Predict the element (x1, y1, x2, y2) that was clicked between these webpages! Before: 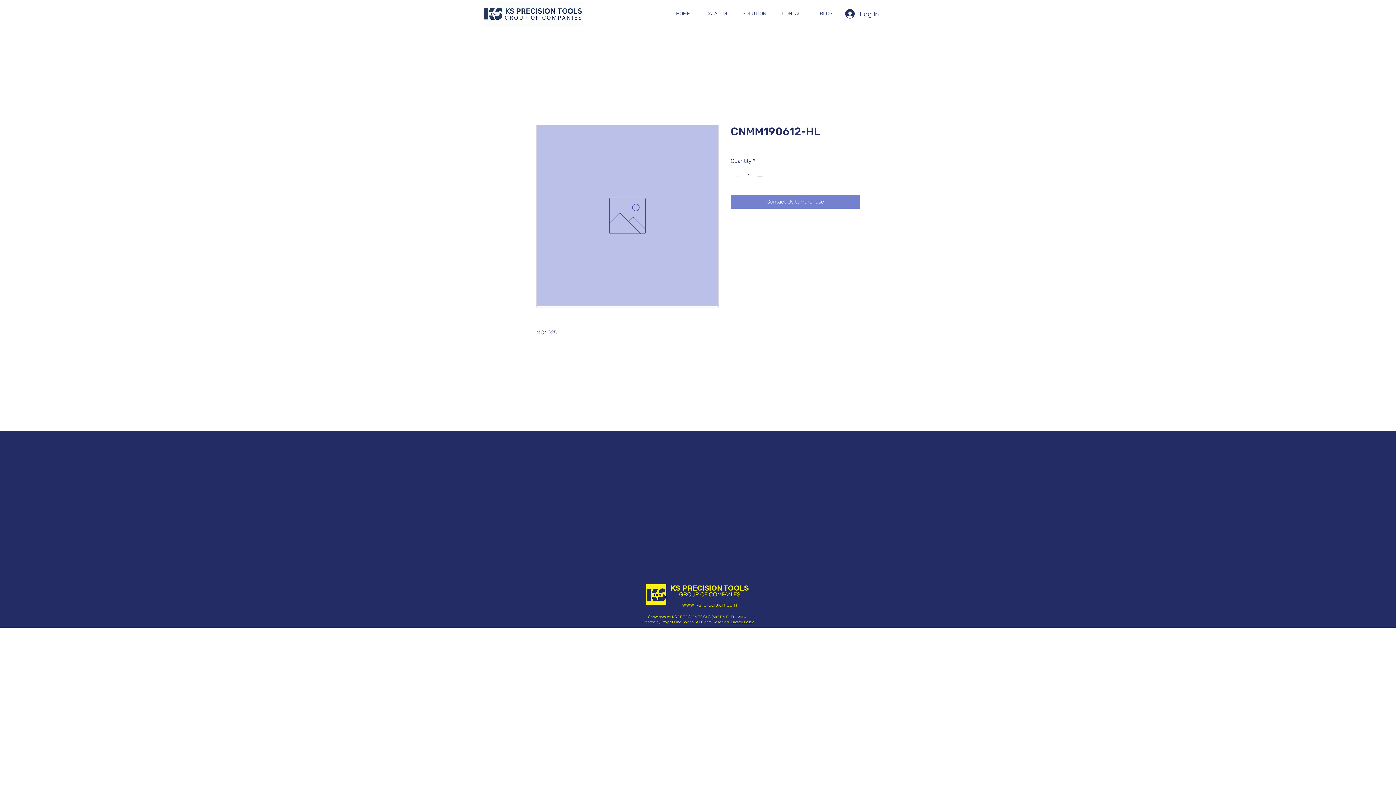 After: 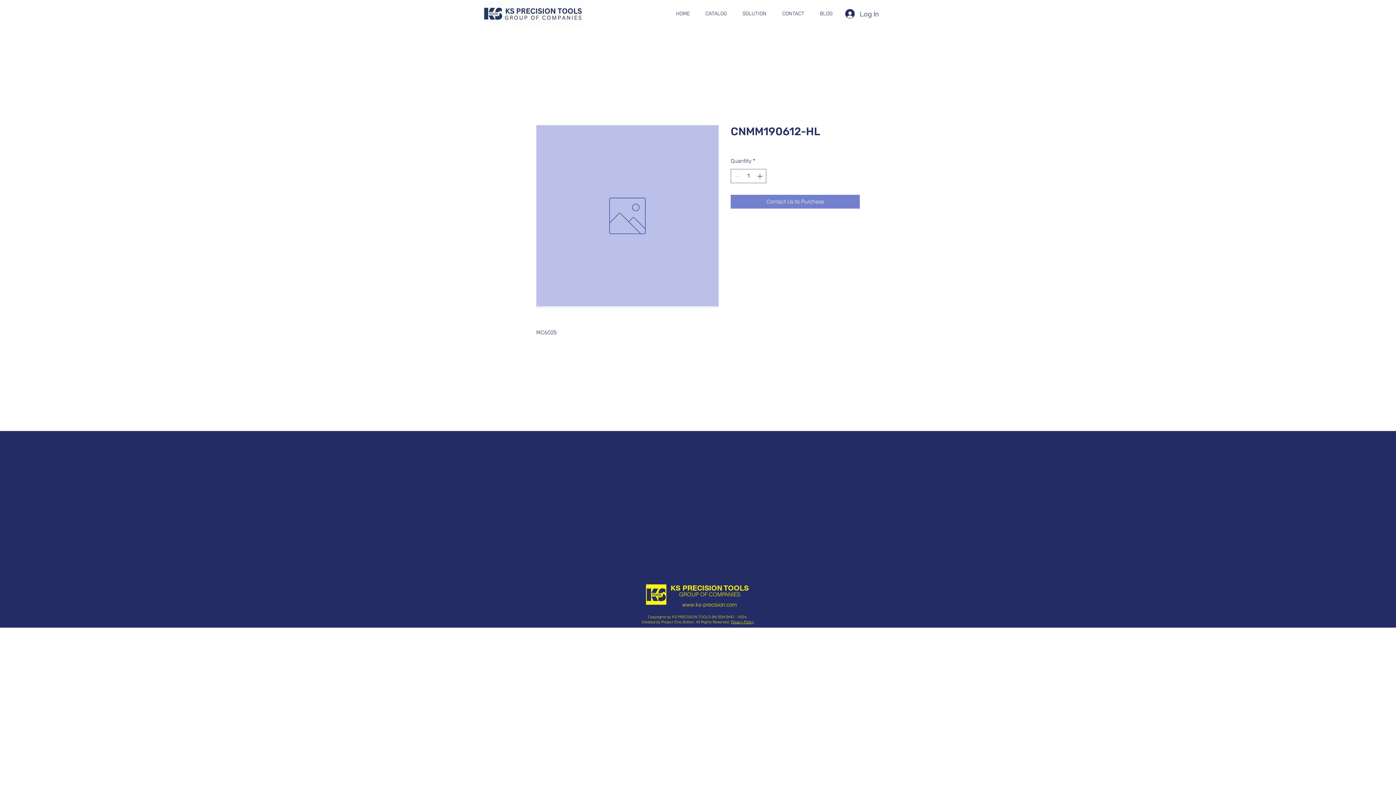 Action: label: CATALOG bbox: (697, 4, 734, 22)